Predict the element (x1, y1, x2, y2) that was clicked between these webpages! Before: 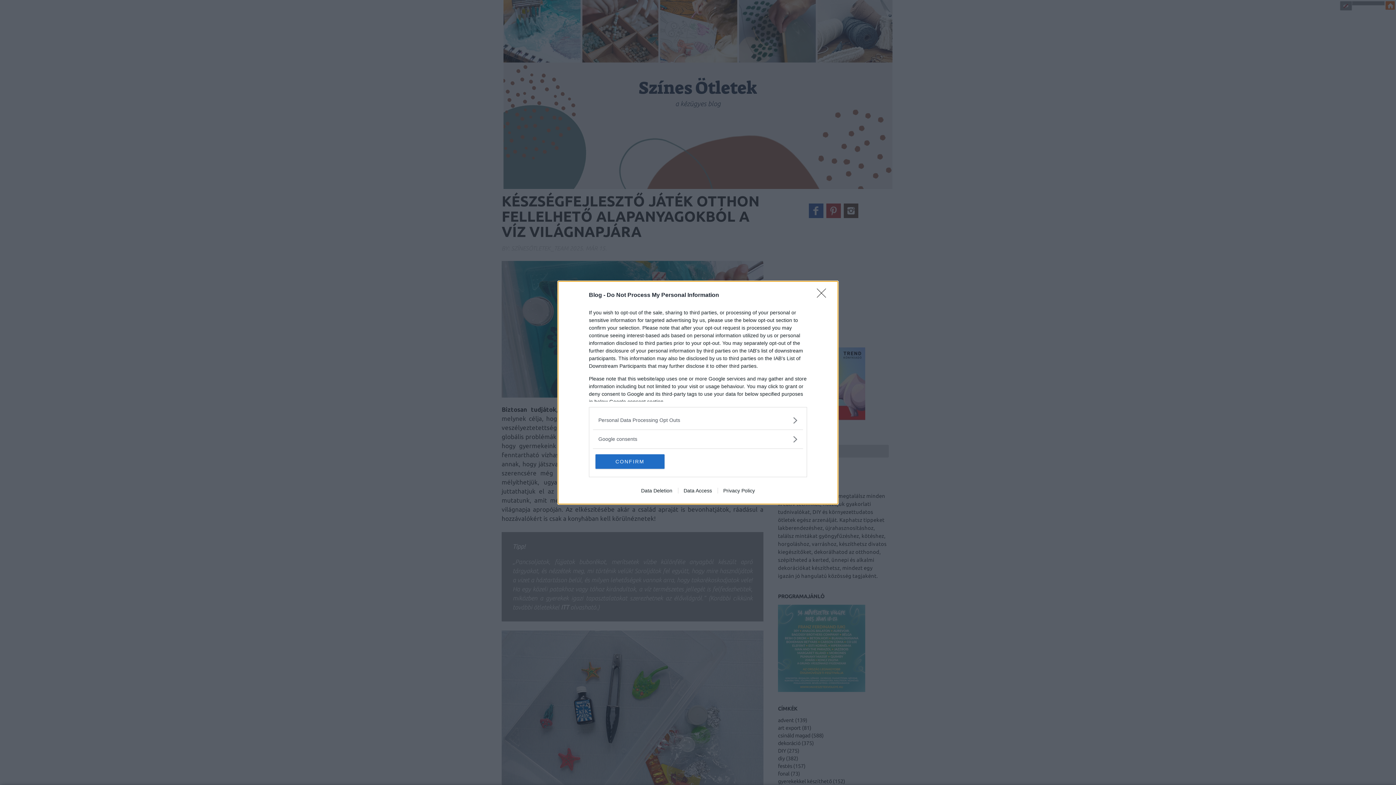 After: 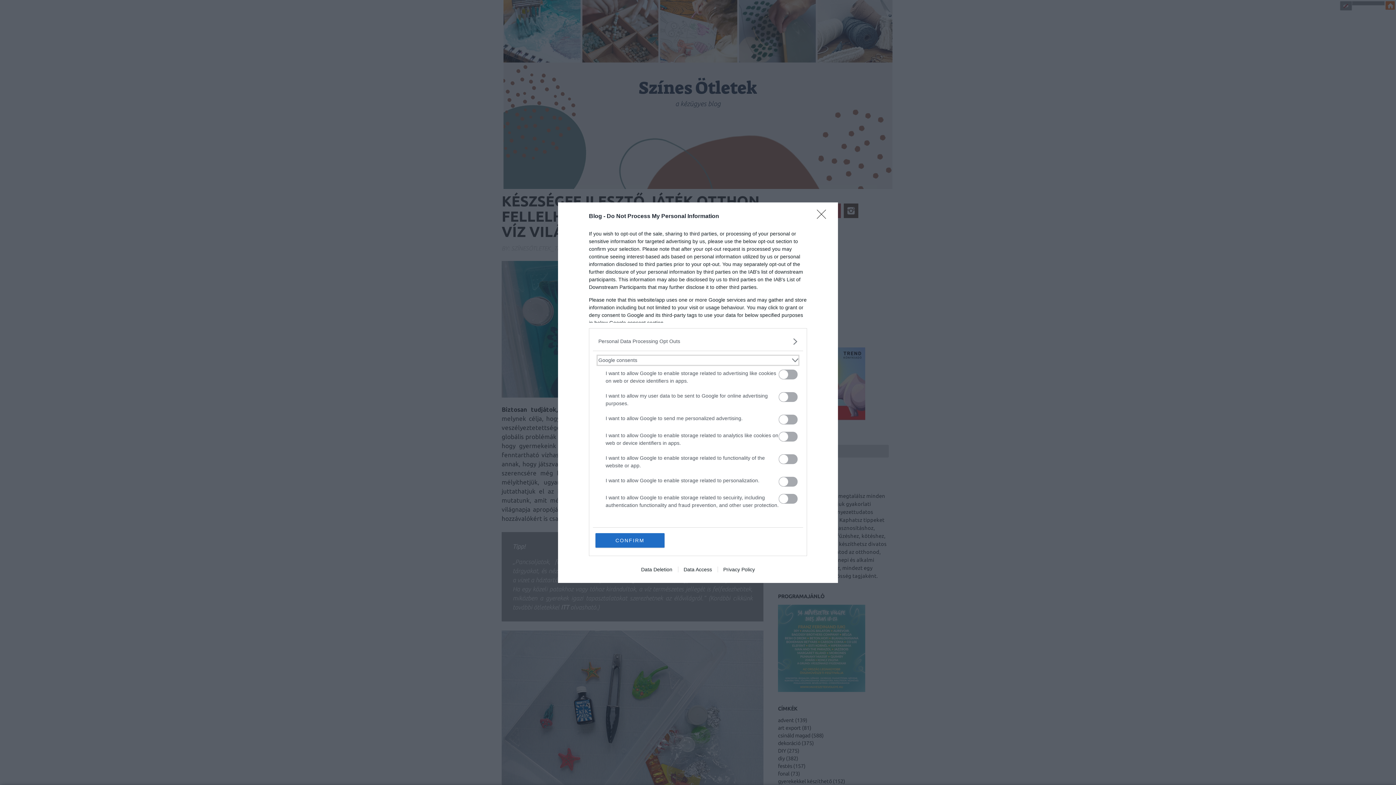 Action: label: Google consents bbox: (598, 435, 797, 443)